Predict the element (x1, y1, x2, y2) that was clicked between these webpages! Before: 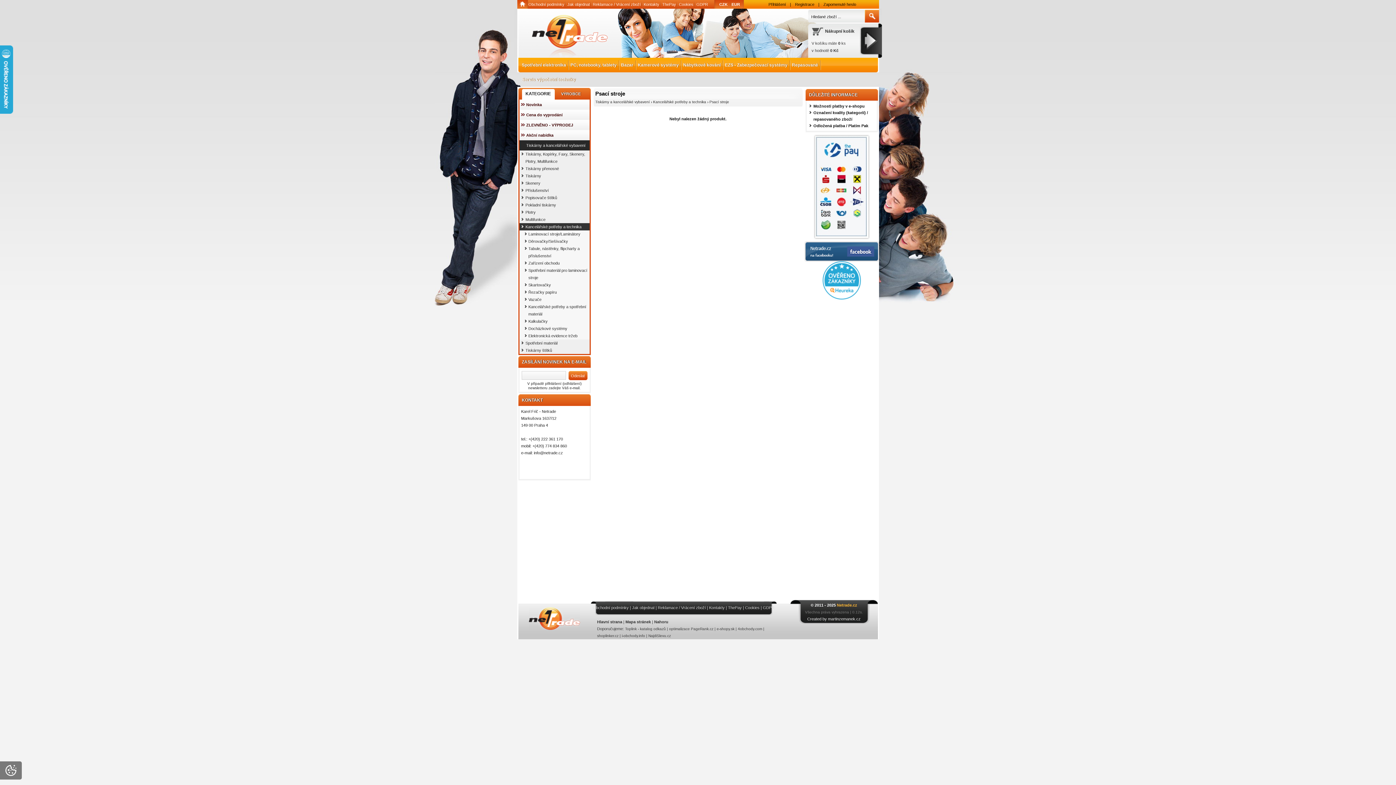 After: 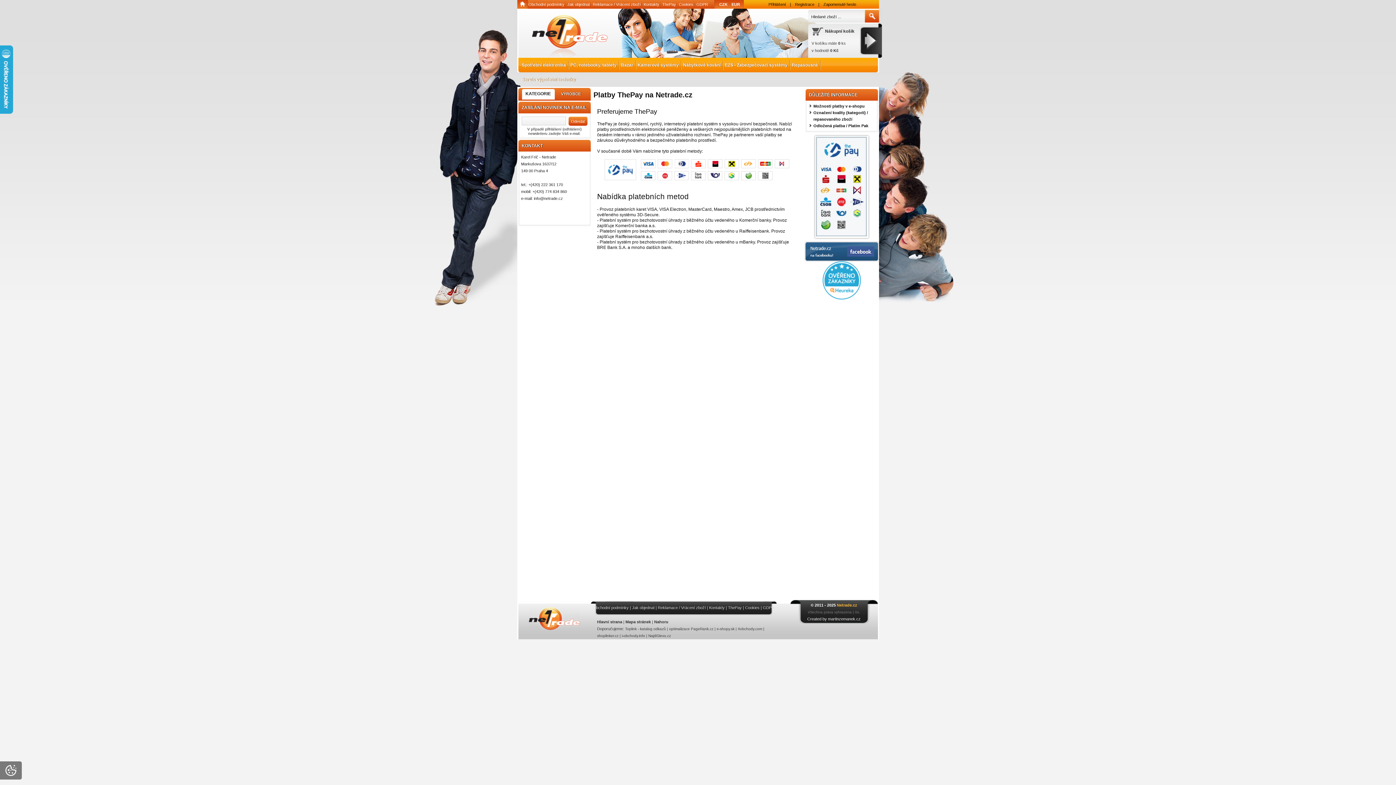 Action: label: ThePay bbox: (660, 0, 677, 8)